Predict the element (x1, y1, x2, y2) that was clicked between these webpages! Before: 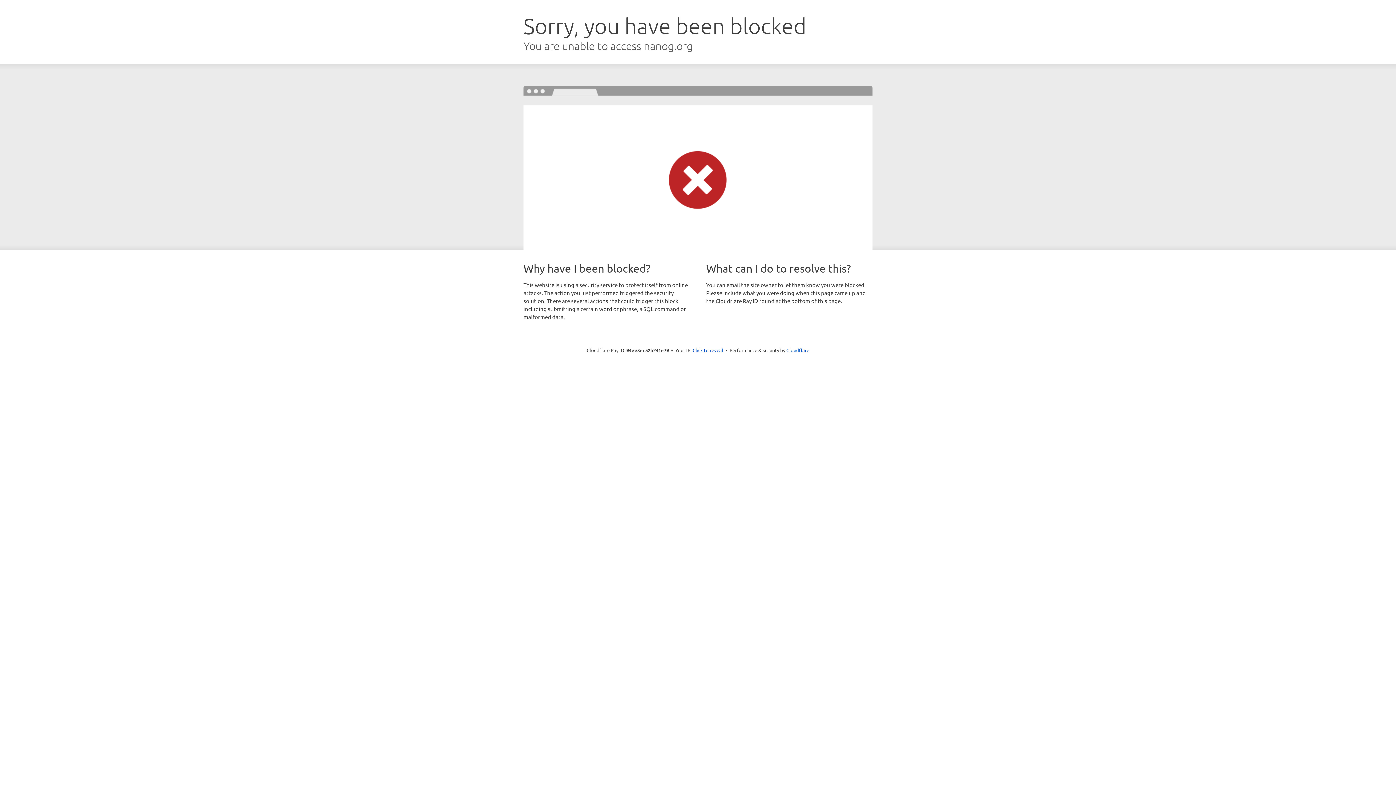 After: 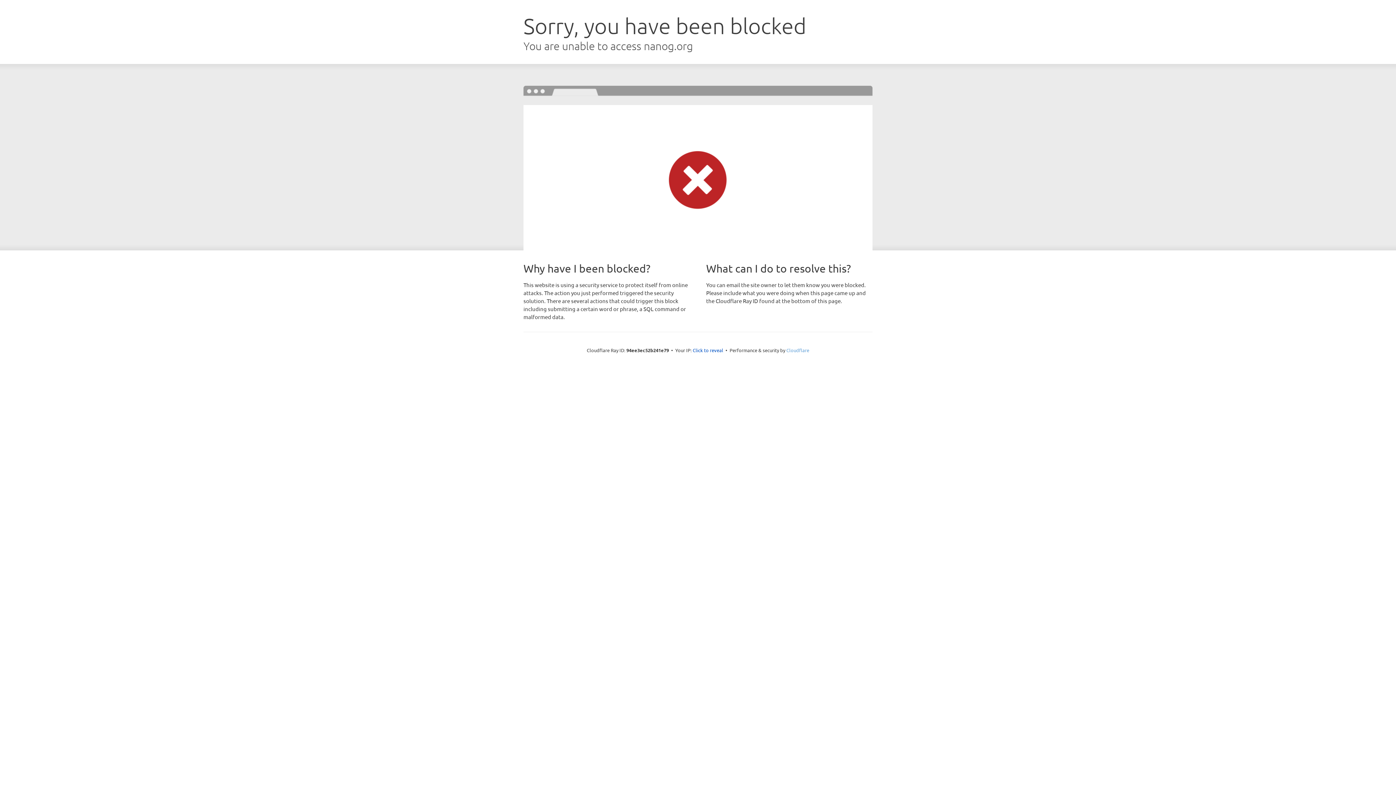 Action: label: Cloudflare bbox: (786, 347, 809, 353)